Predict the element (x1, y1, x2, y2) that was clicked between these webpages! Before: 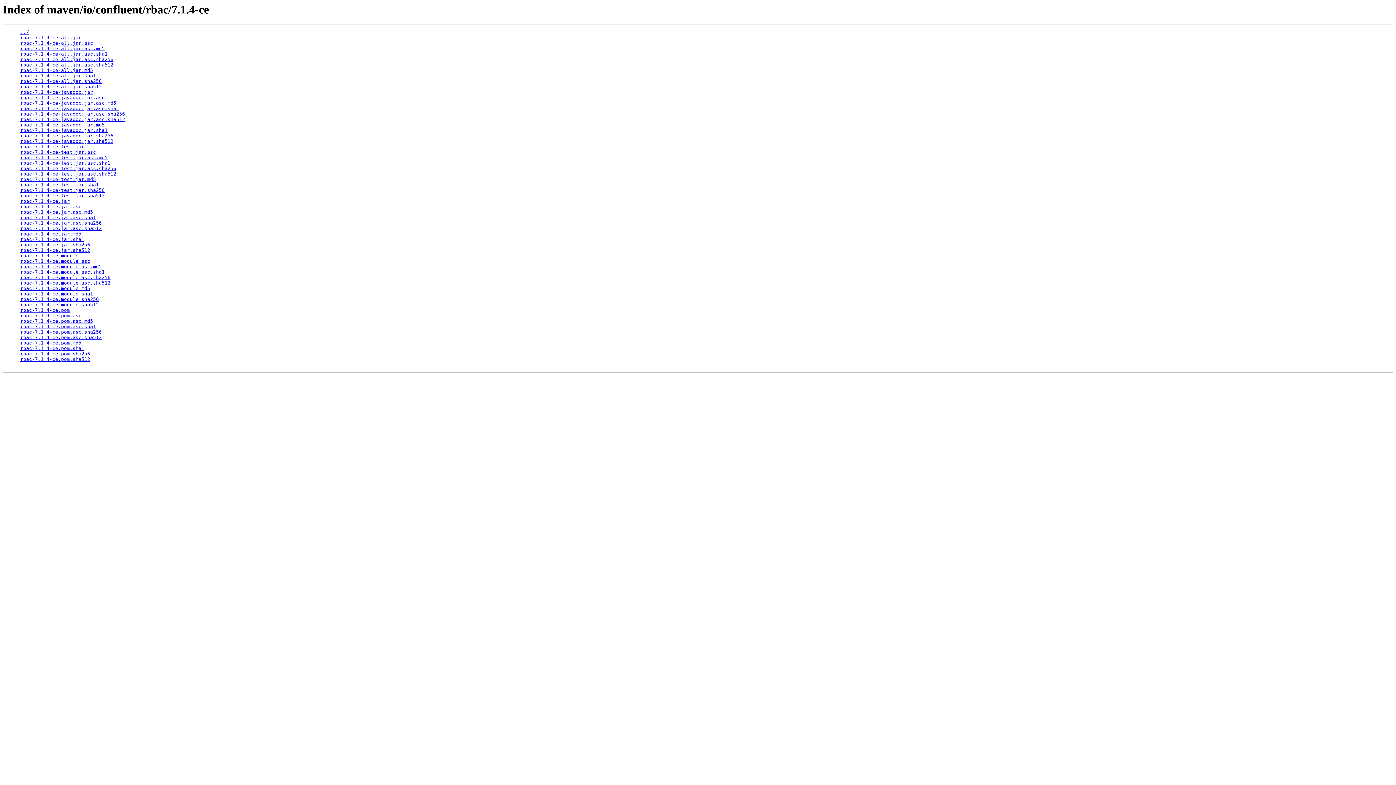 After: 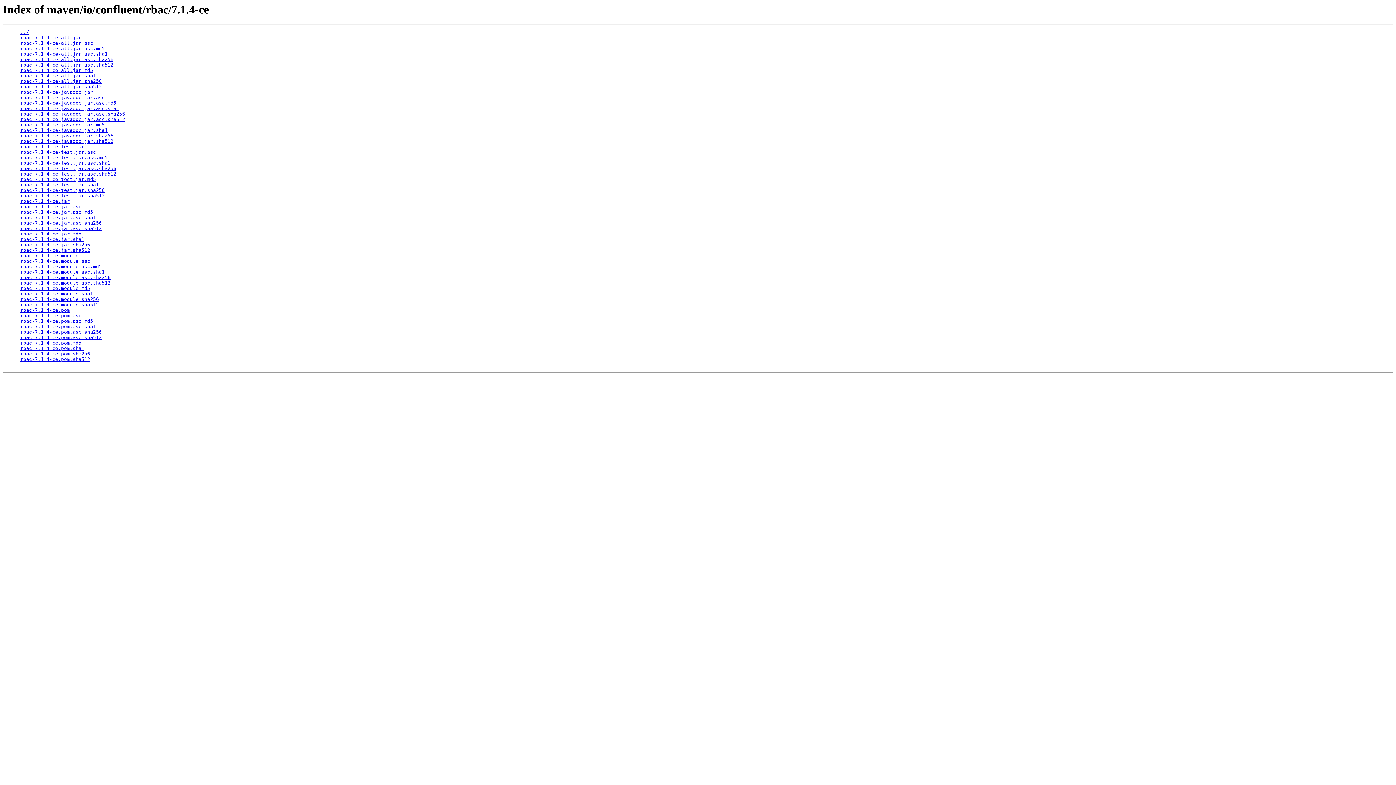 Action: label: rbac-7.1.4-ce-all.jar.sha256 bbox: (20, 78, 101, 84)